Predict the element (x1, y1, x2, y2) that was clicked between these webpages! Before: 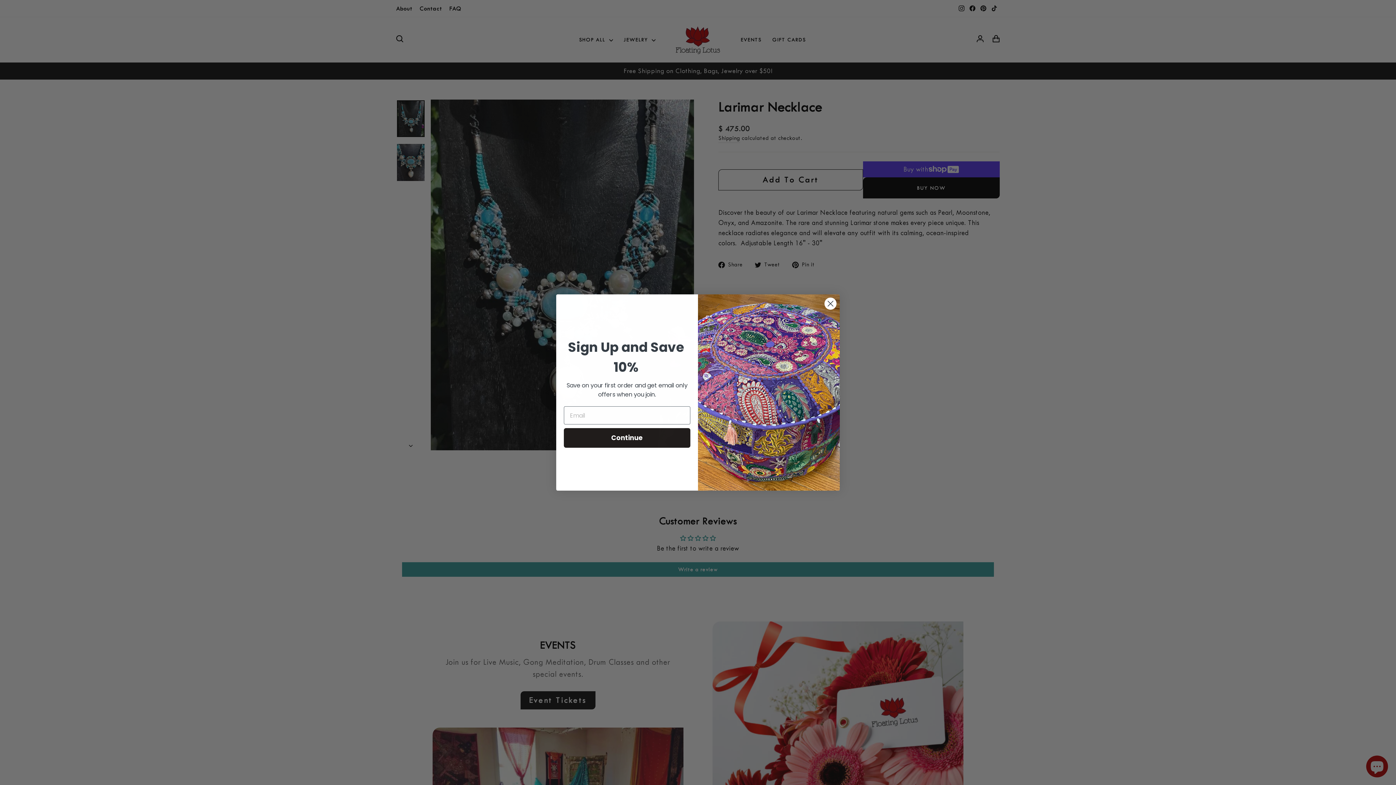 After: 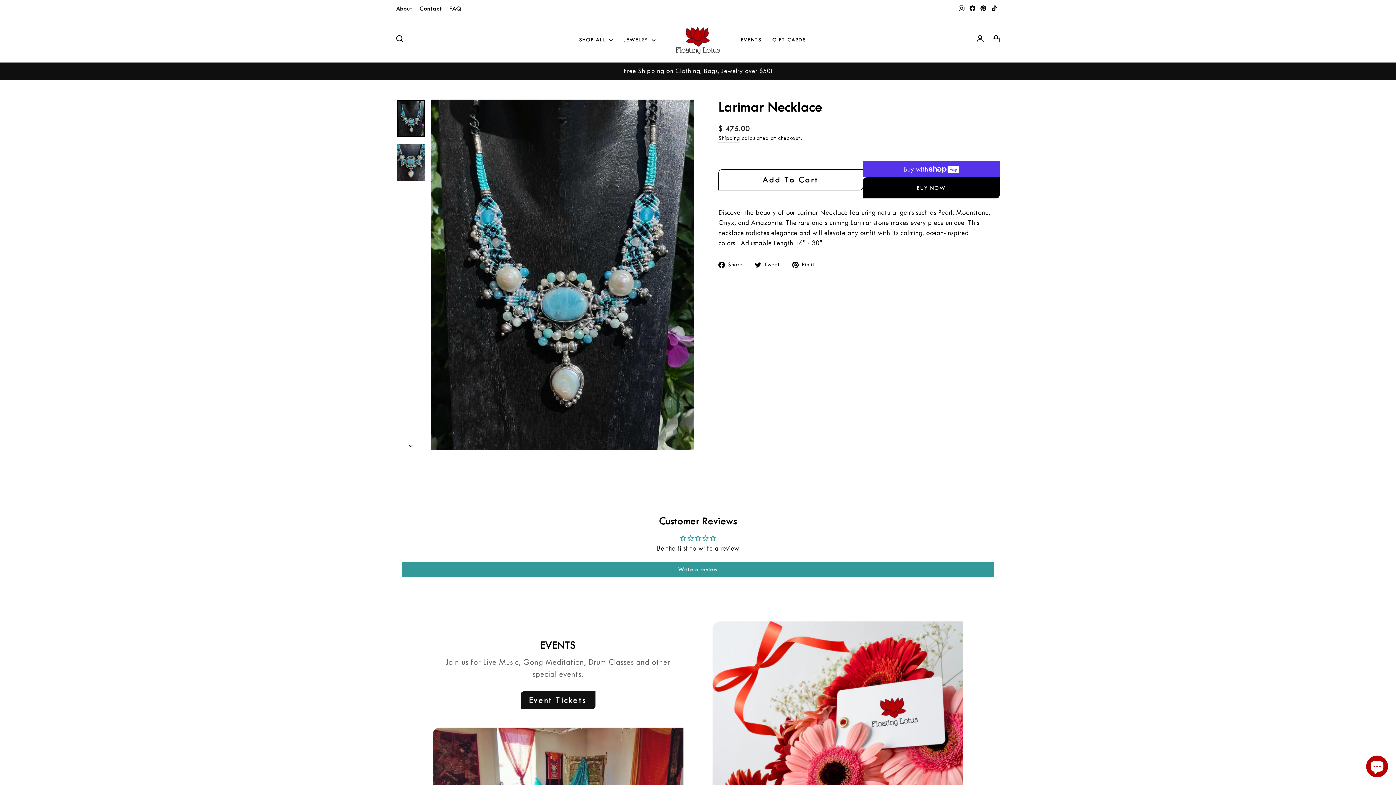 Action: label: Close dialog bbox: (824, 297, 837, 310)